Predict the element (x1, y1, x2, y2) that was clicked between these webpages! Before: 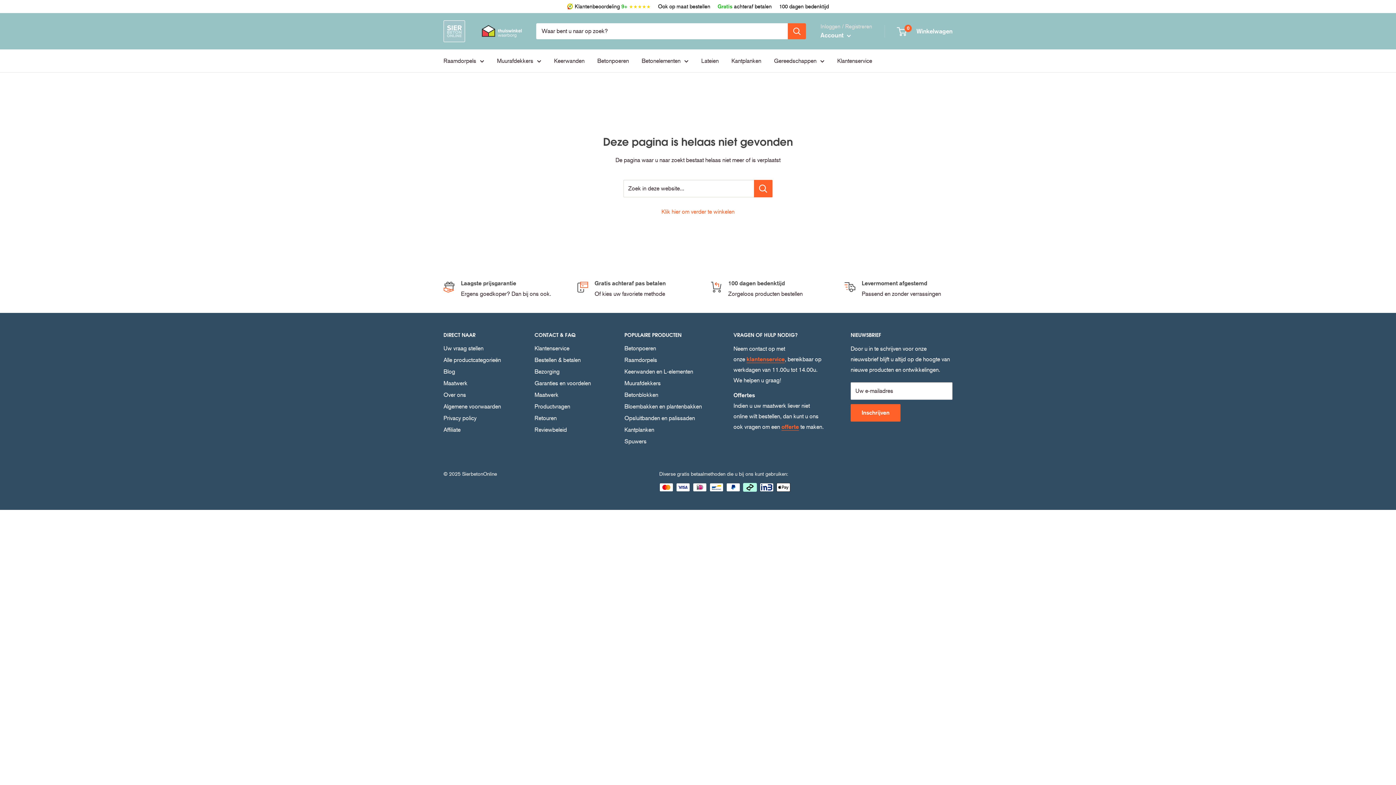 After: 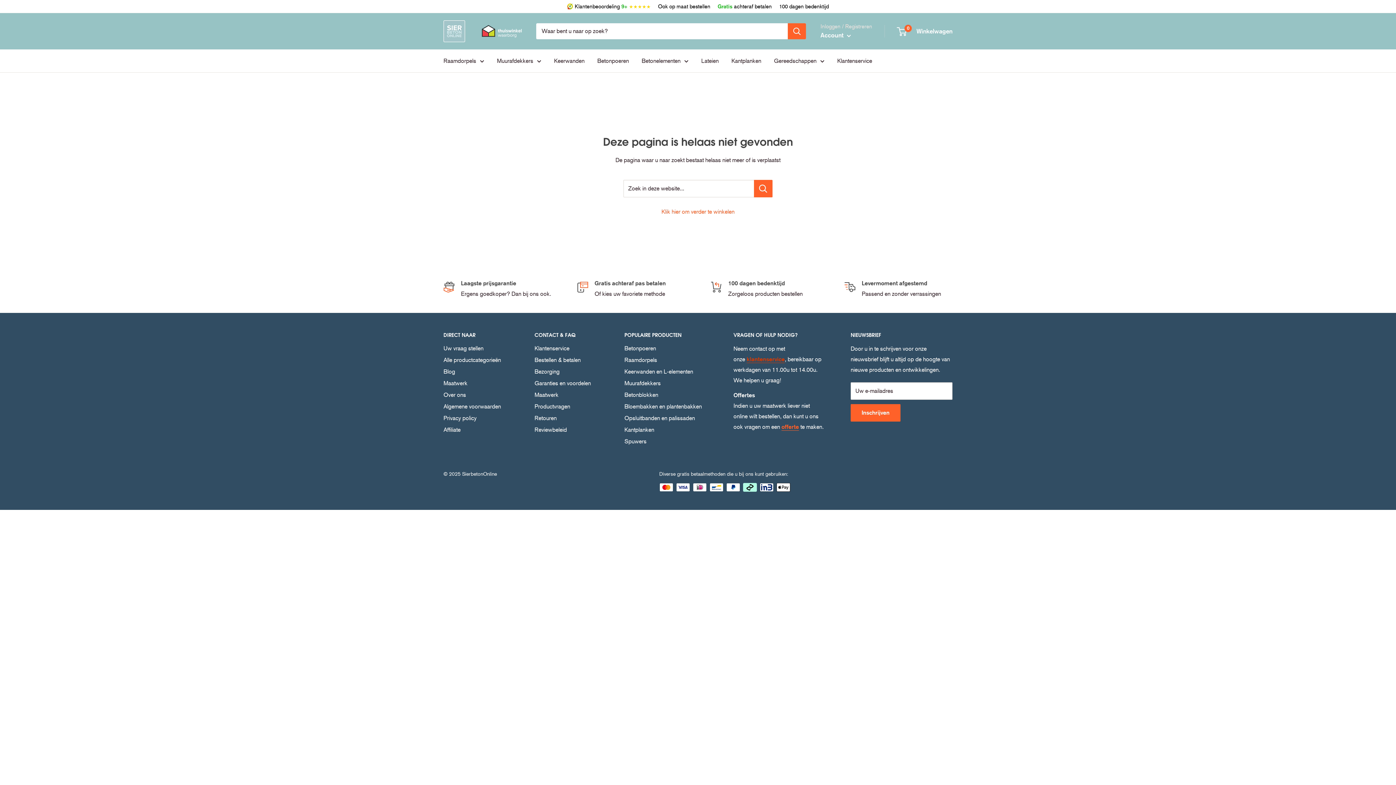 Action: label: klantenservice bbox: (746, 356, 784, 363)